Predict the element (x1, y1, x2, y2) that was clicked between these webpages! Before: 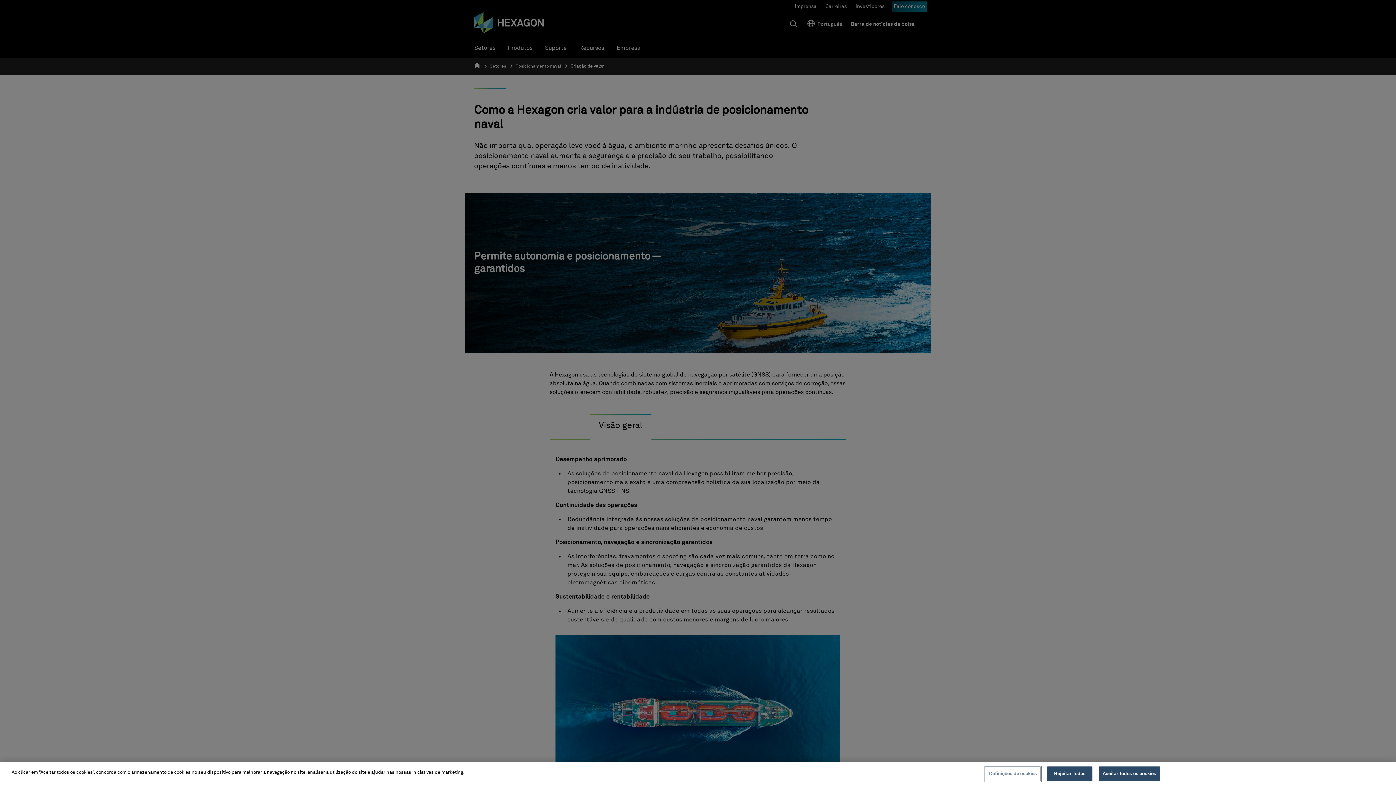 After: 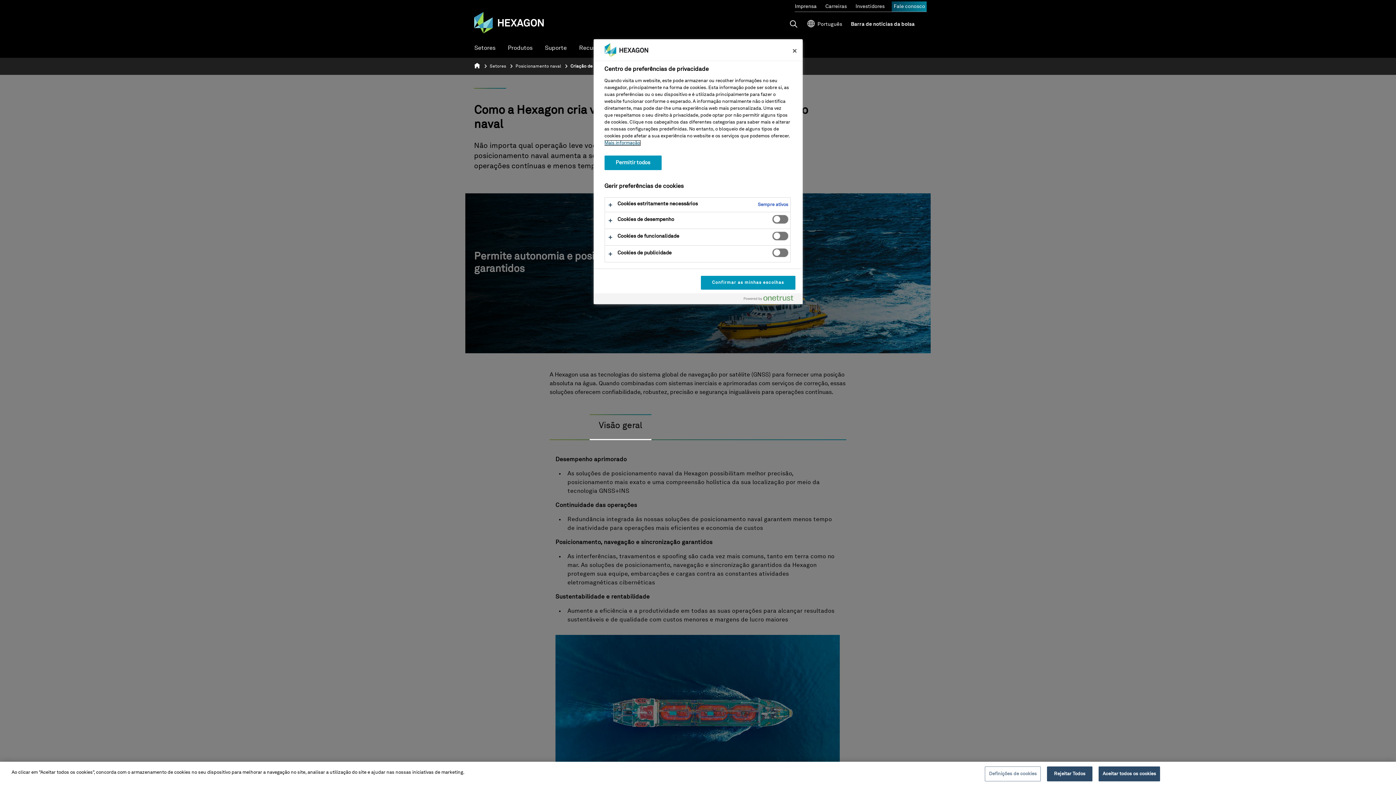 Action: label: Definições de cookies bbox: (985, 766, 1041, 781)